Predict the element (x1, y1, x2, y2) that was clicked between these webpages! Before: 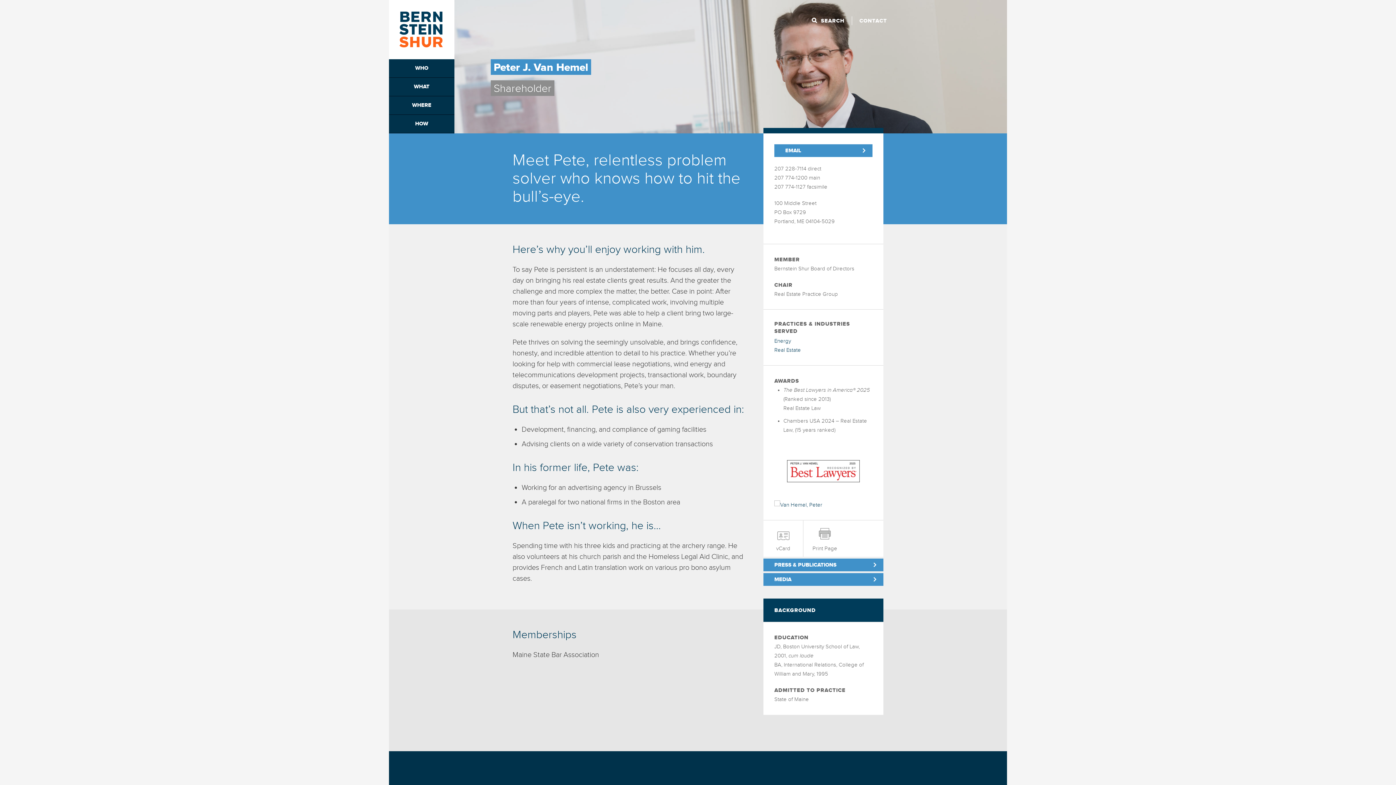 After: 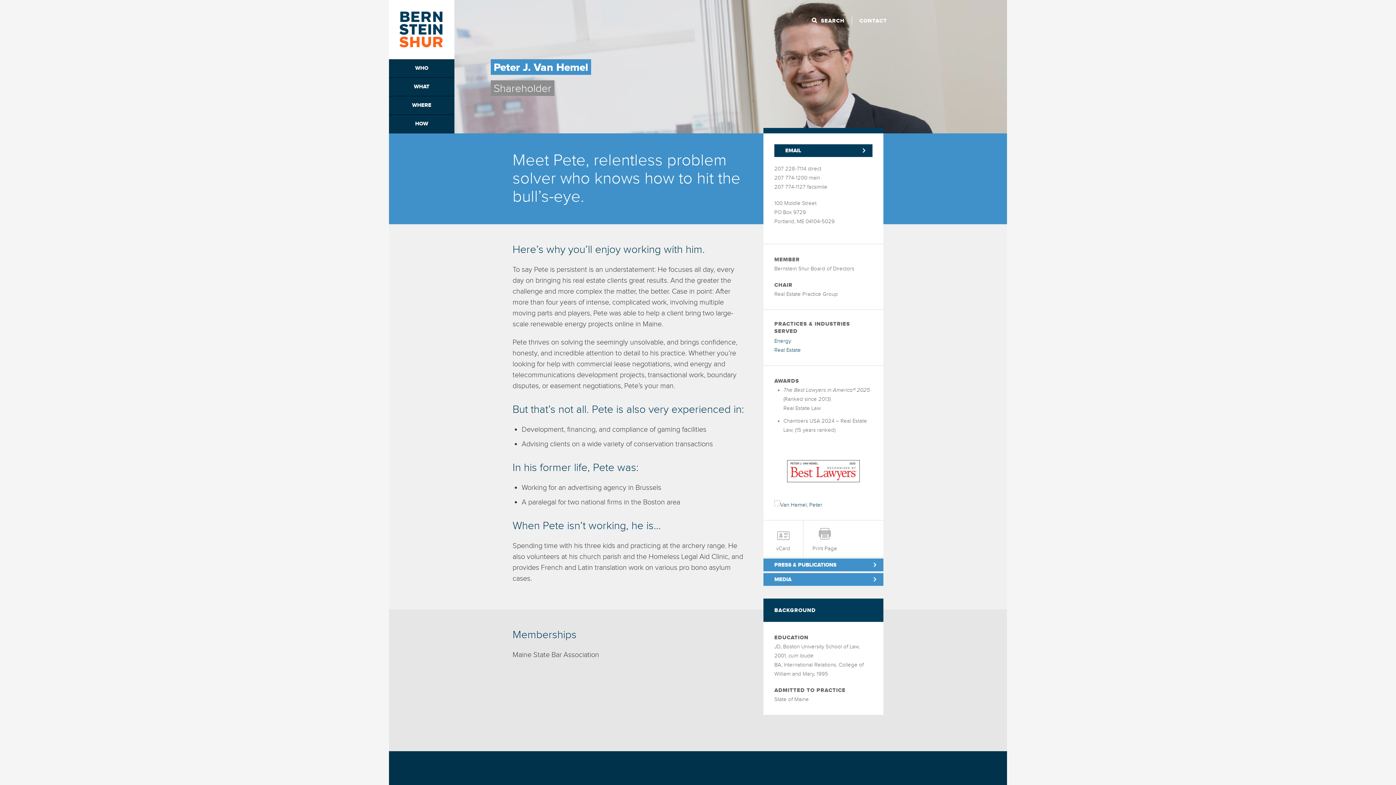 Action: label: EMAIL bbox: (774, 144, 872, 157)